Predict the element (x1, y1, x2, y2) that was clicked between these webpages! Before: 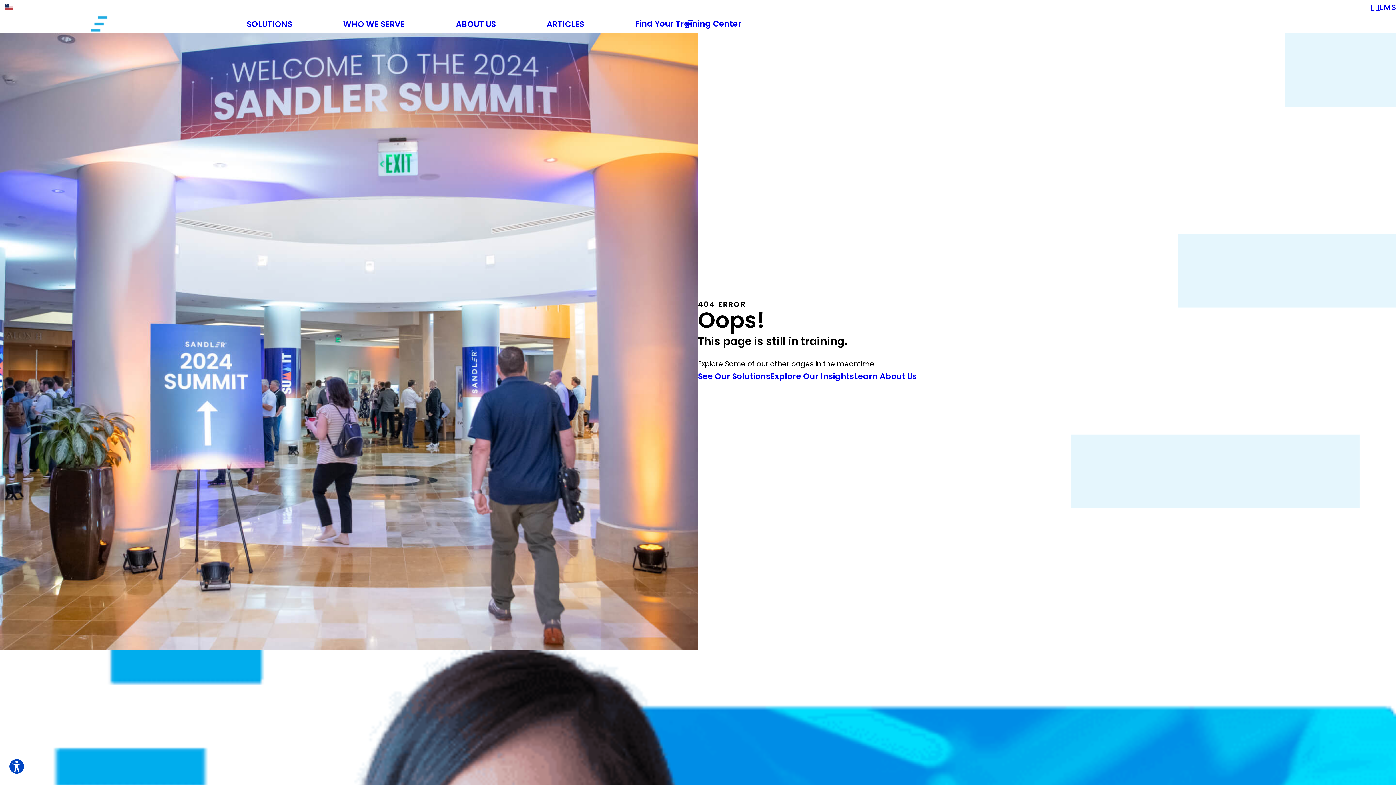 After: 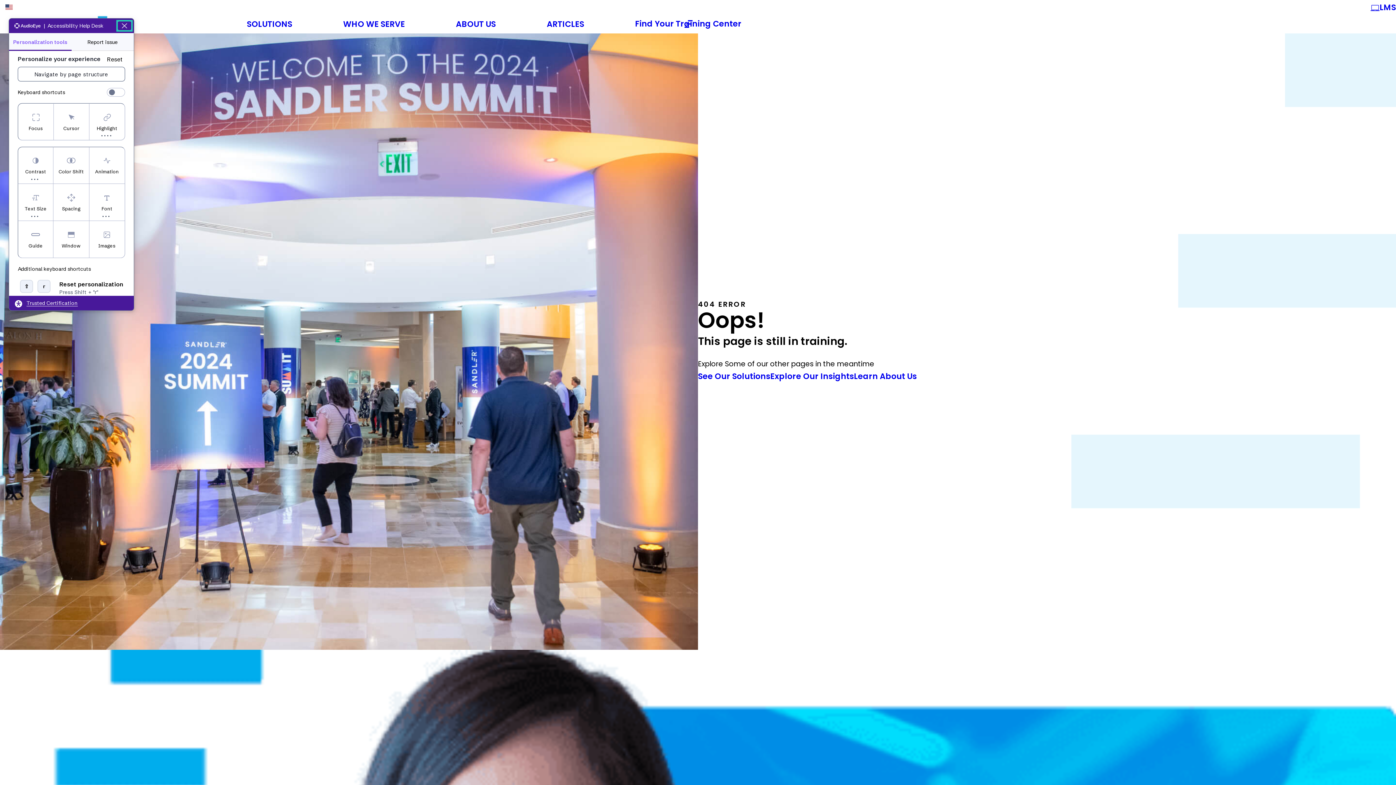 Action: bbox: (8, 758, 24, 774) label: Explore your accessibility options